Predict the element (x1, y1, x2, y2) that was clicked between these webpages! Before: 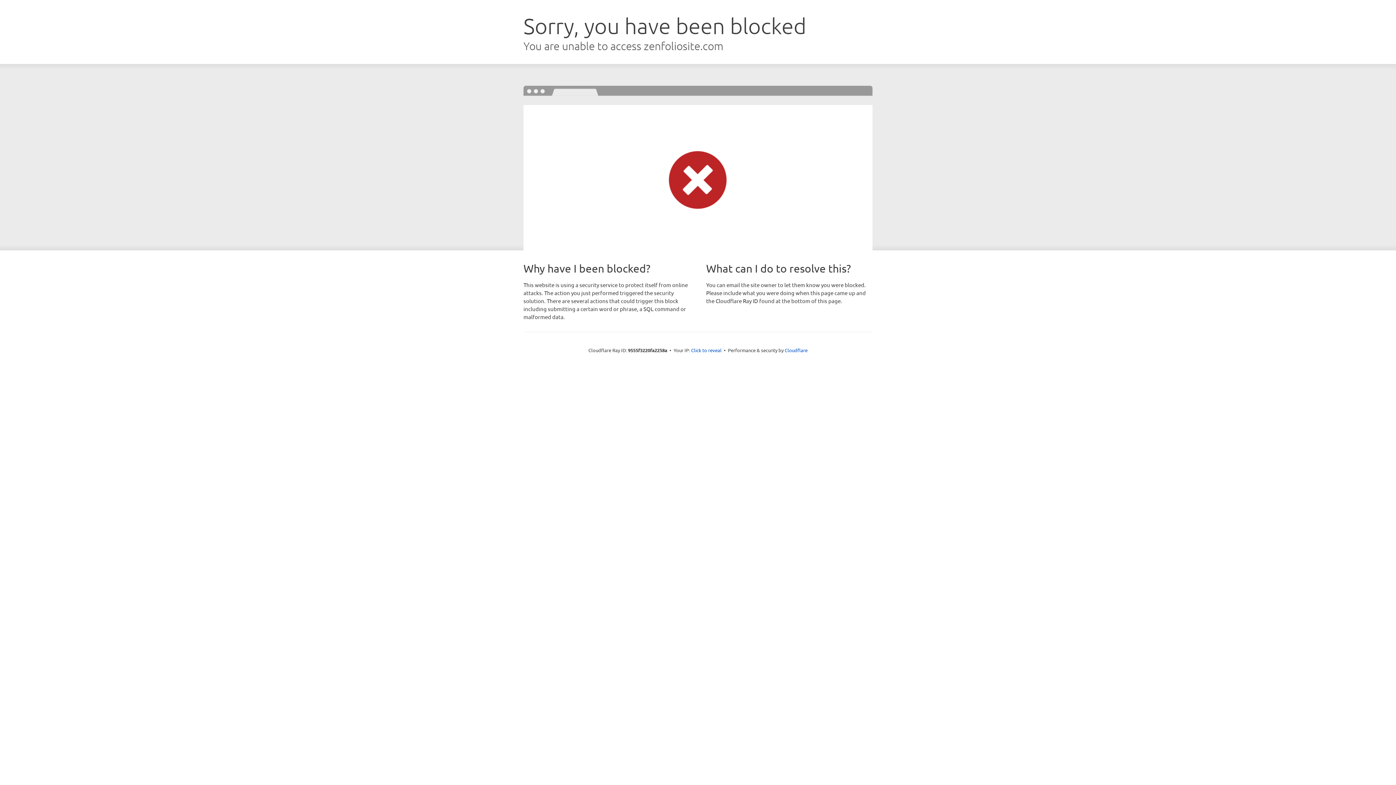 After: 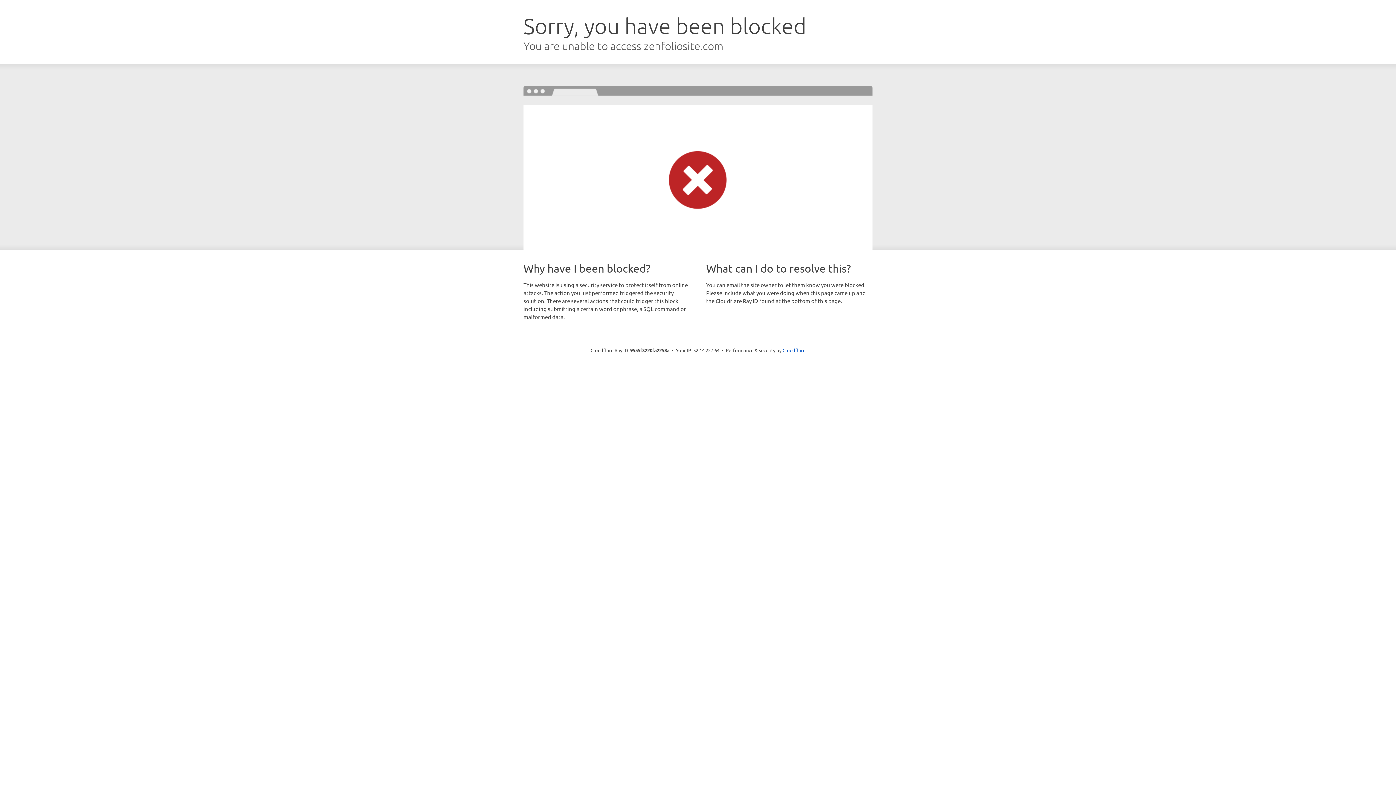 Action: bbox: (691, 346, 721, 353) label: Click to reveal